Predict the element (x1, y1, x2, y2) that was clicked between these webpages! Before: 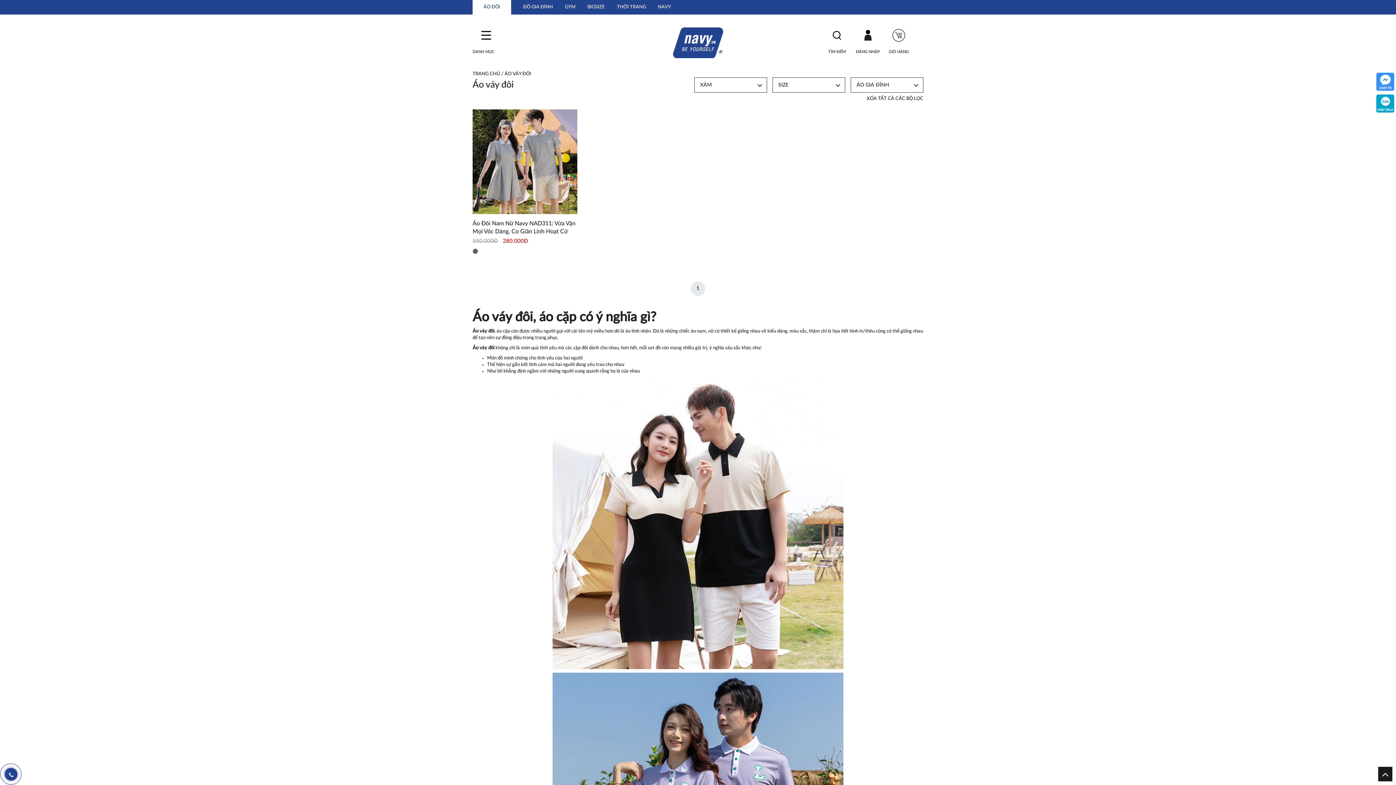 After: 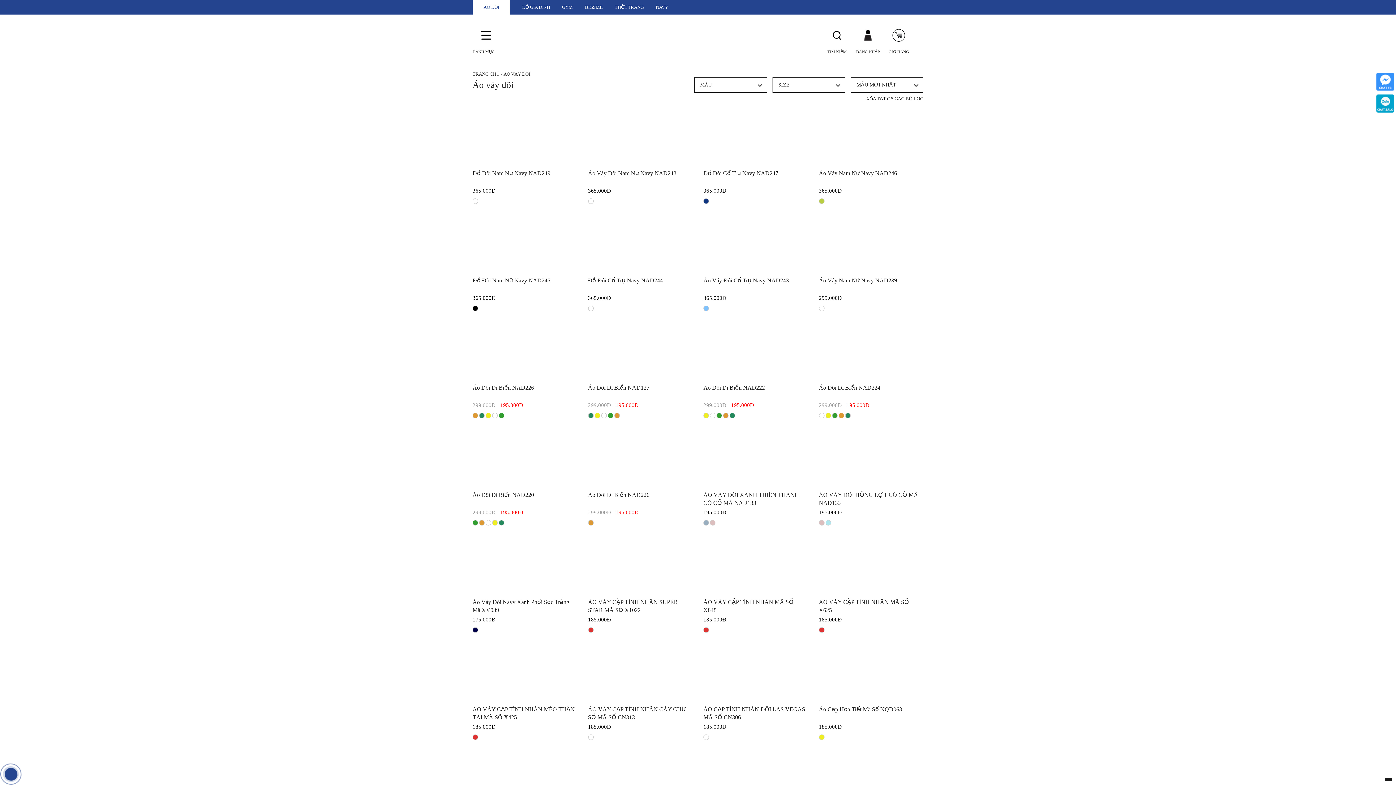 Action: label: XÓA TẤT CẢ CÁC BỘ LỌC bbox: (866, 96, 923, 101)